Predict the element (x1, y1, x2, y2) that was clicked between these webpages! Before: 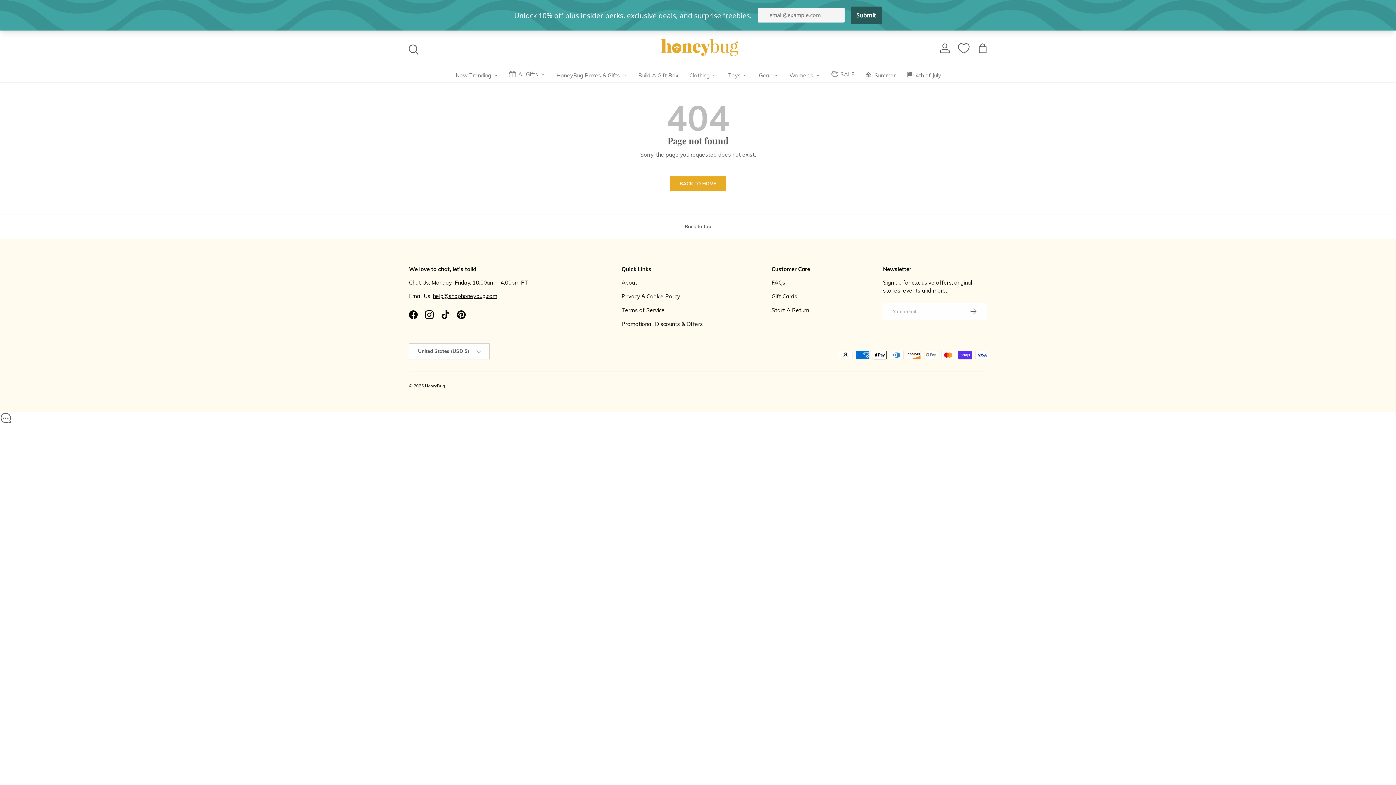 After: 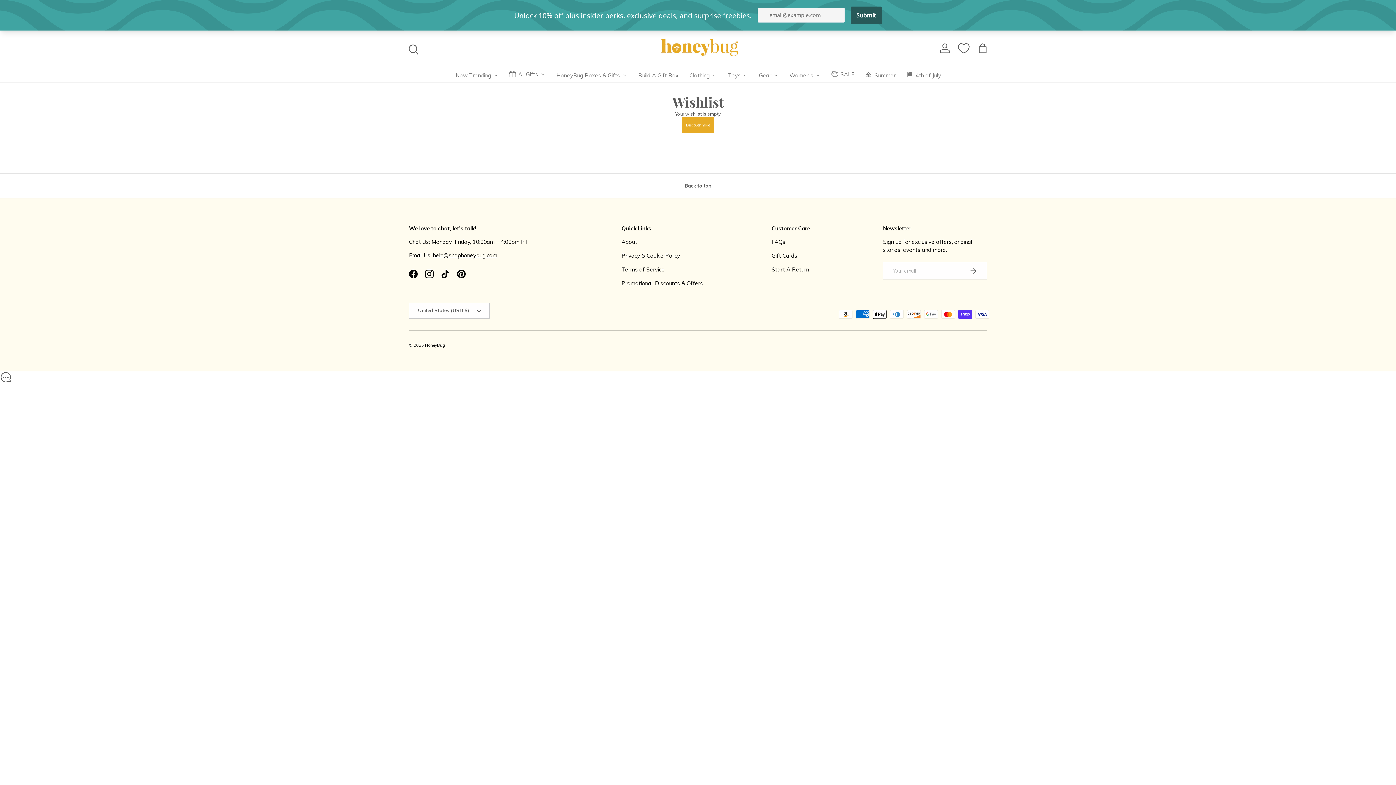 Action: label: Wishlist bbox: (958, 40, 969, 56)